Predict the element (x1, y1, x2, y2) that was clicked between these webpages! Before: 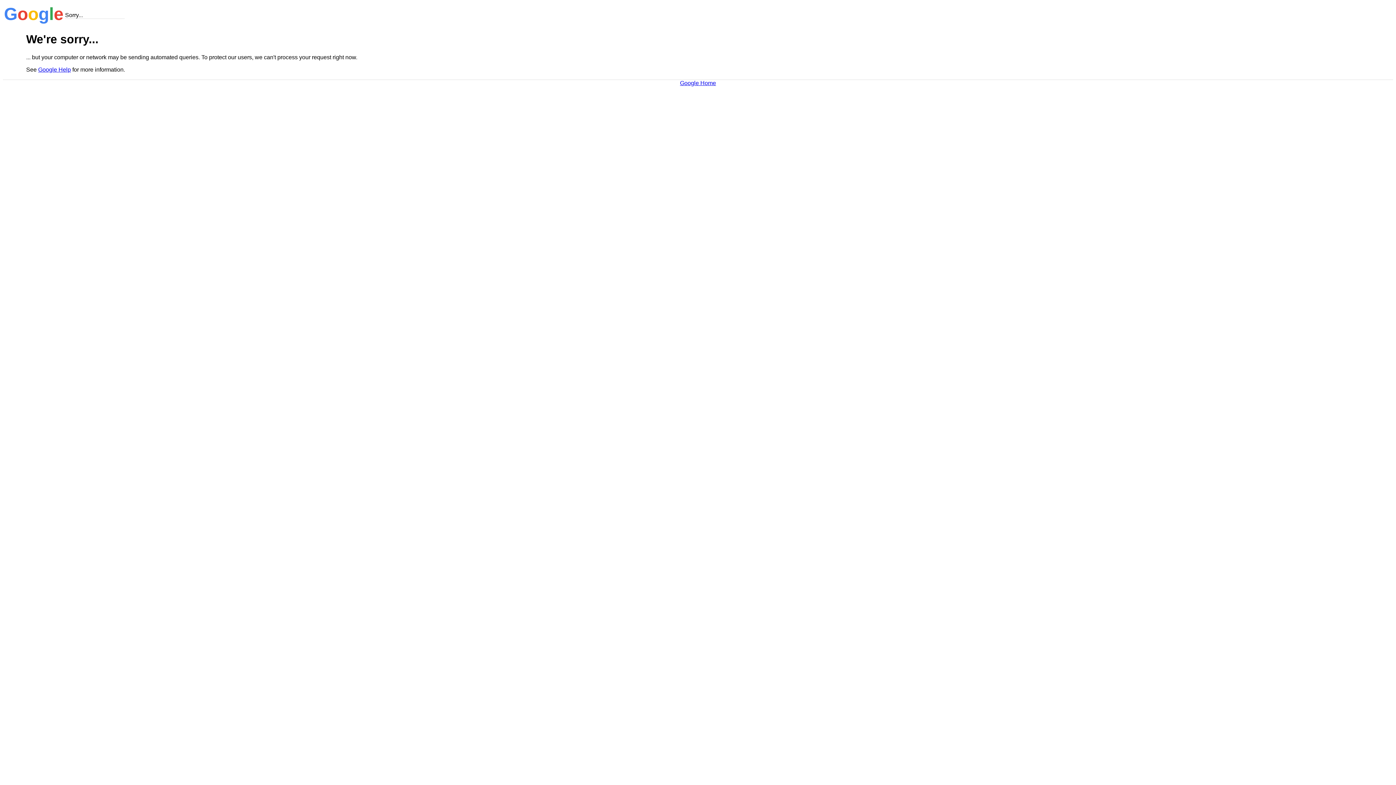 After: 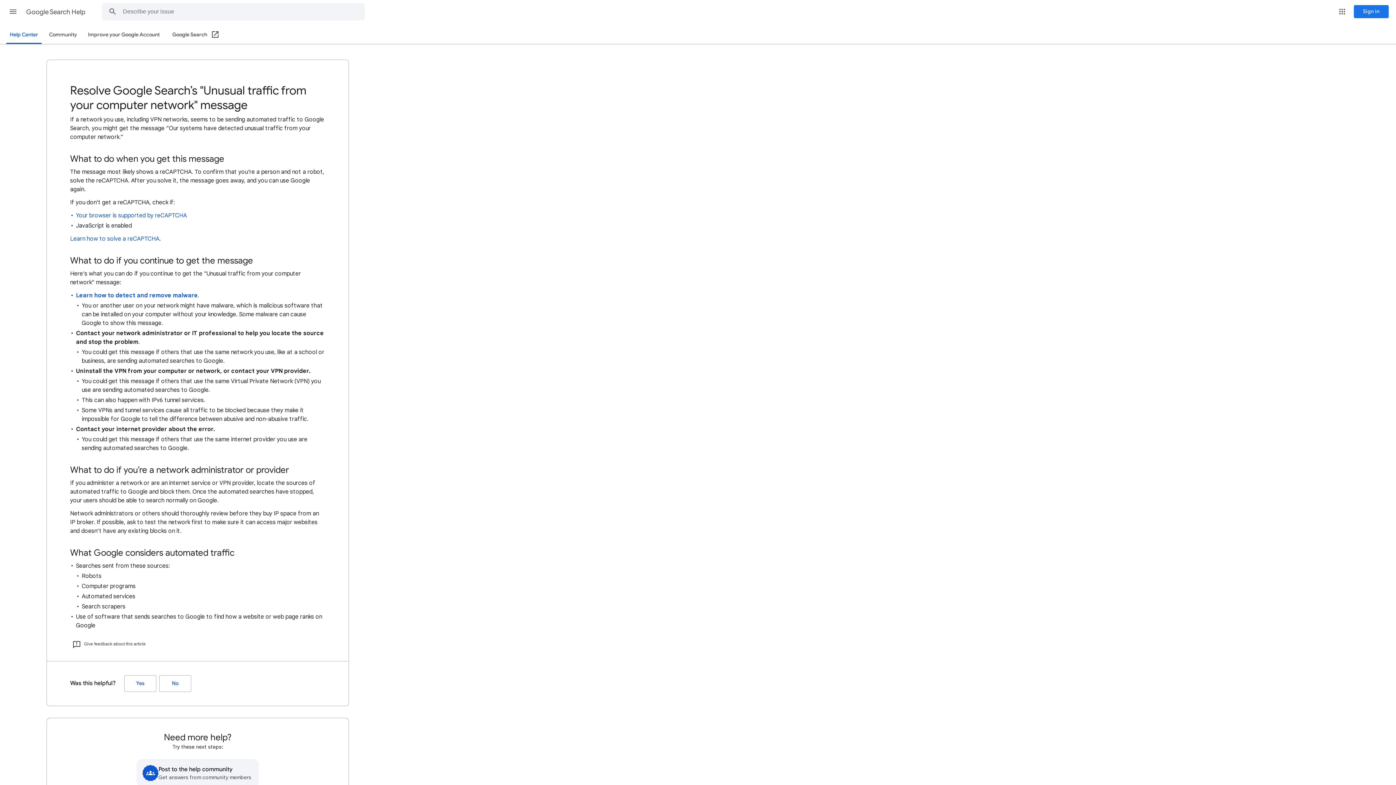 Action: bbox: (38, 66, 70, 72) label: Google Help